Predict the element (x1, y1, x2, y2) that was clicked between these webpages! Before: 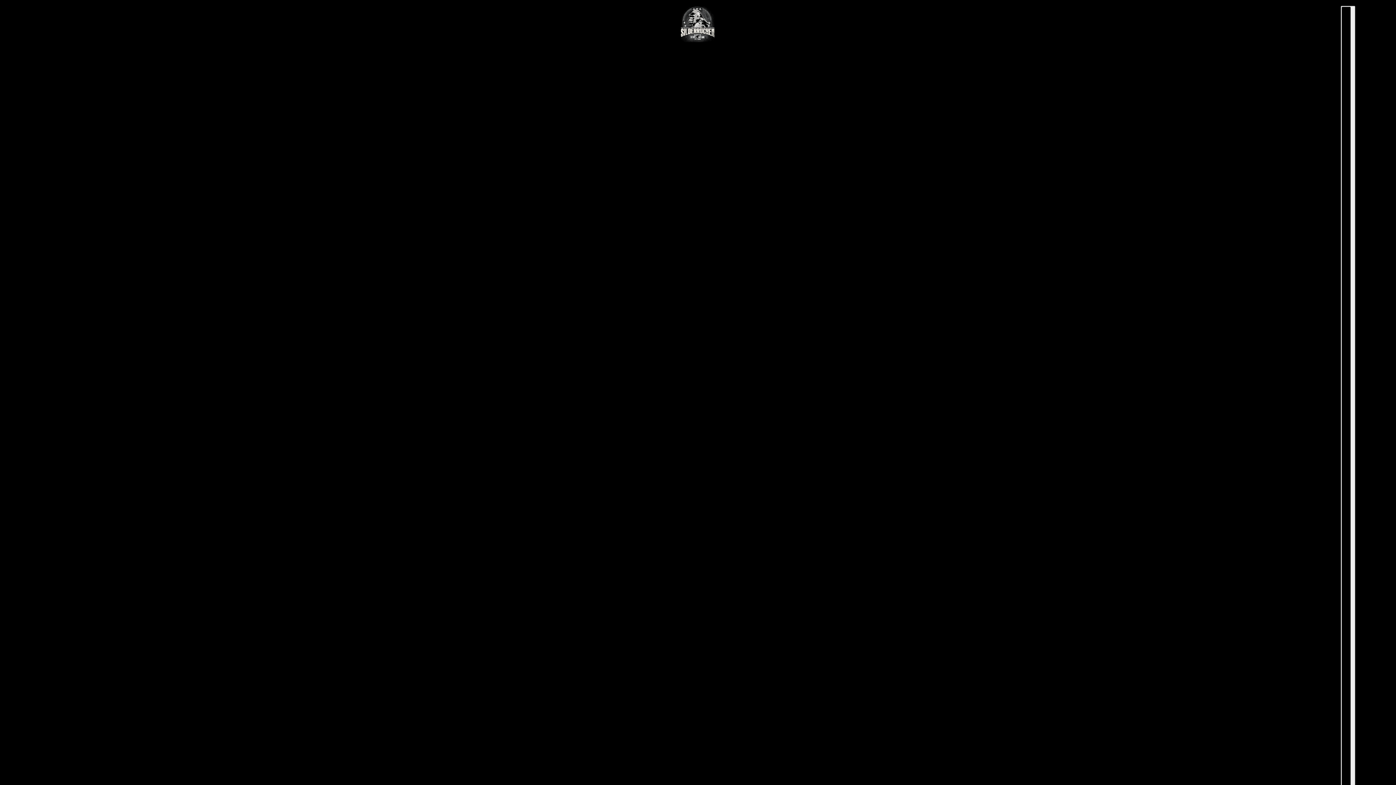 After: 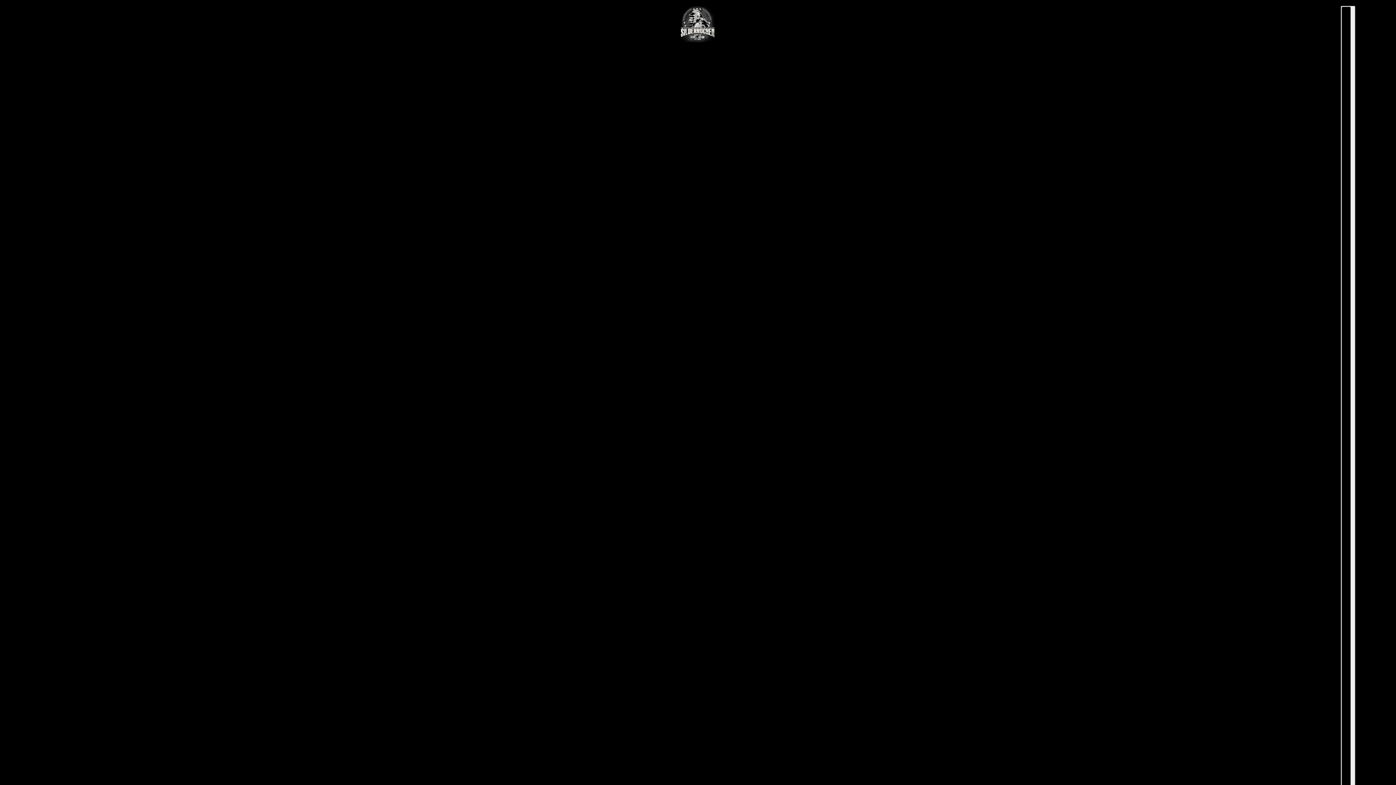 Action: bbox: (680, 5, 716, 42)